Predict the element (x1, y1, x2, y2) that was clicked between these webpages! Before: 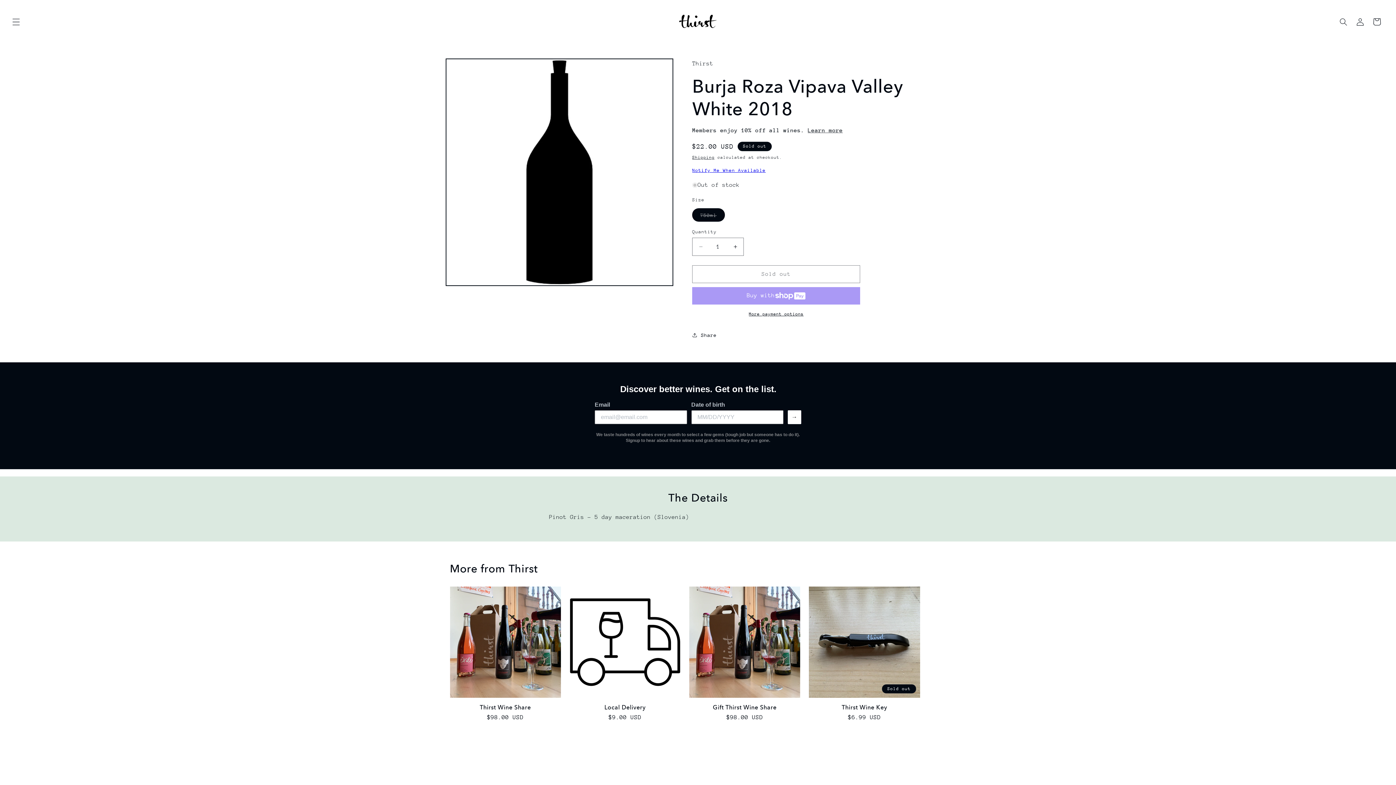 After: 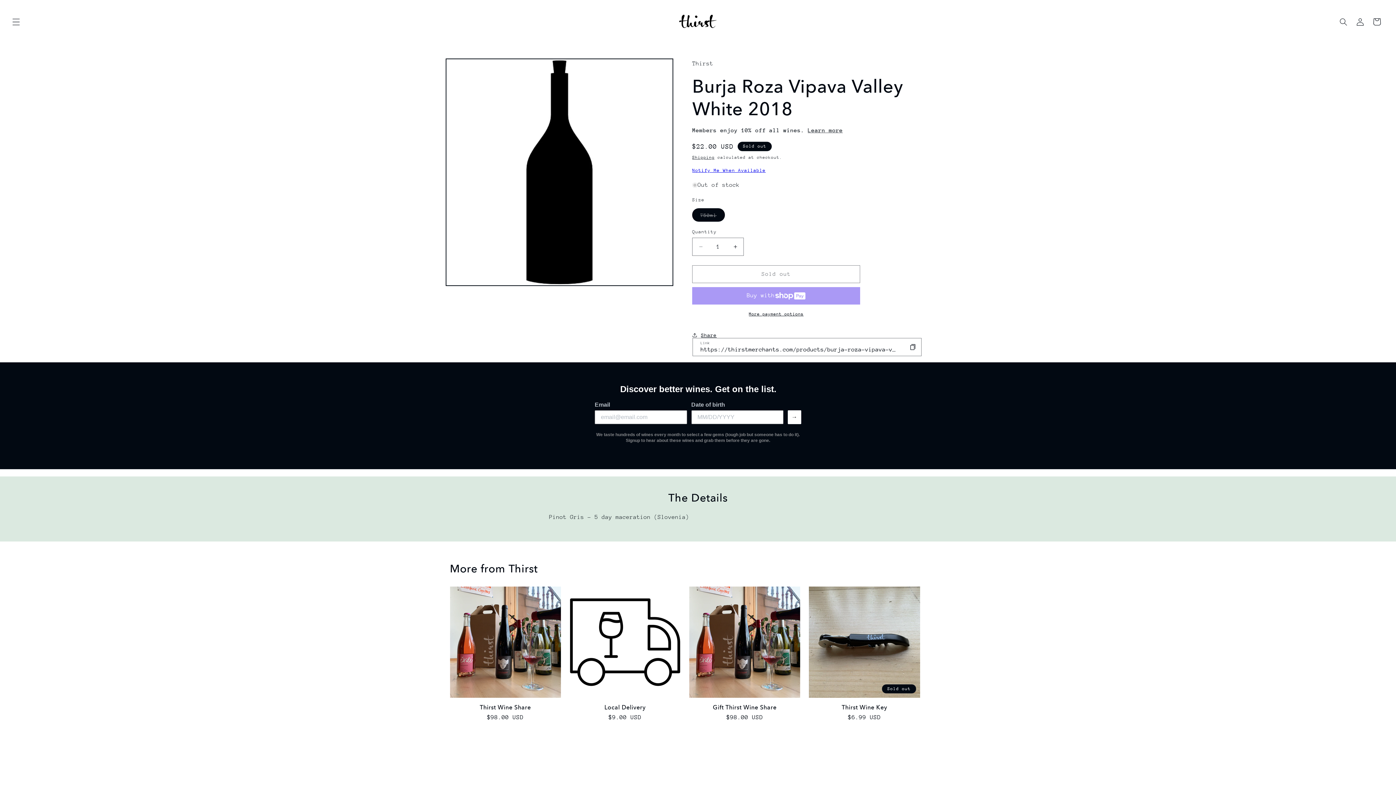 Action: label: Share bbox: (692, 326, 716, 343)